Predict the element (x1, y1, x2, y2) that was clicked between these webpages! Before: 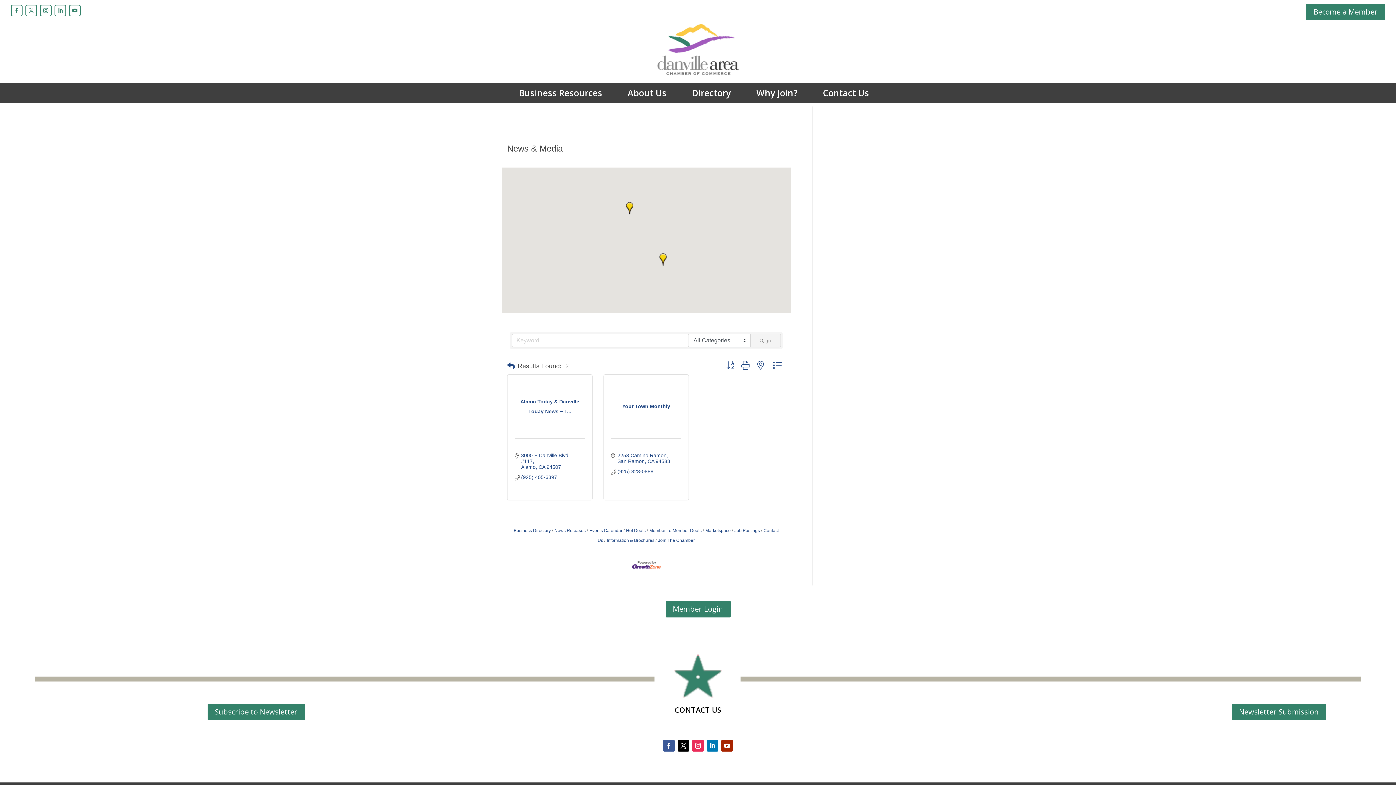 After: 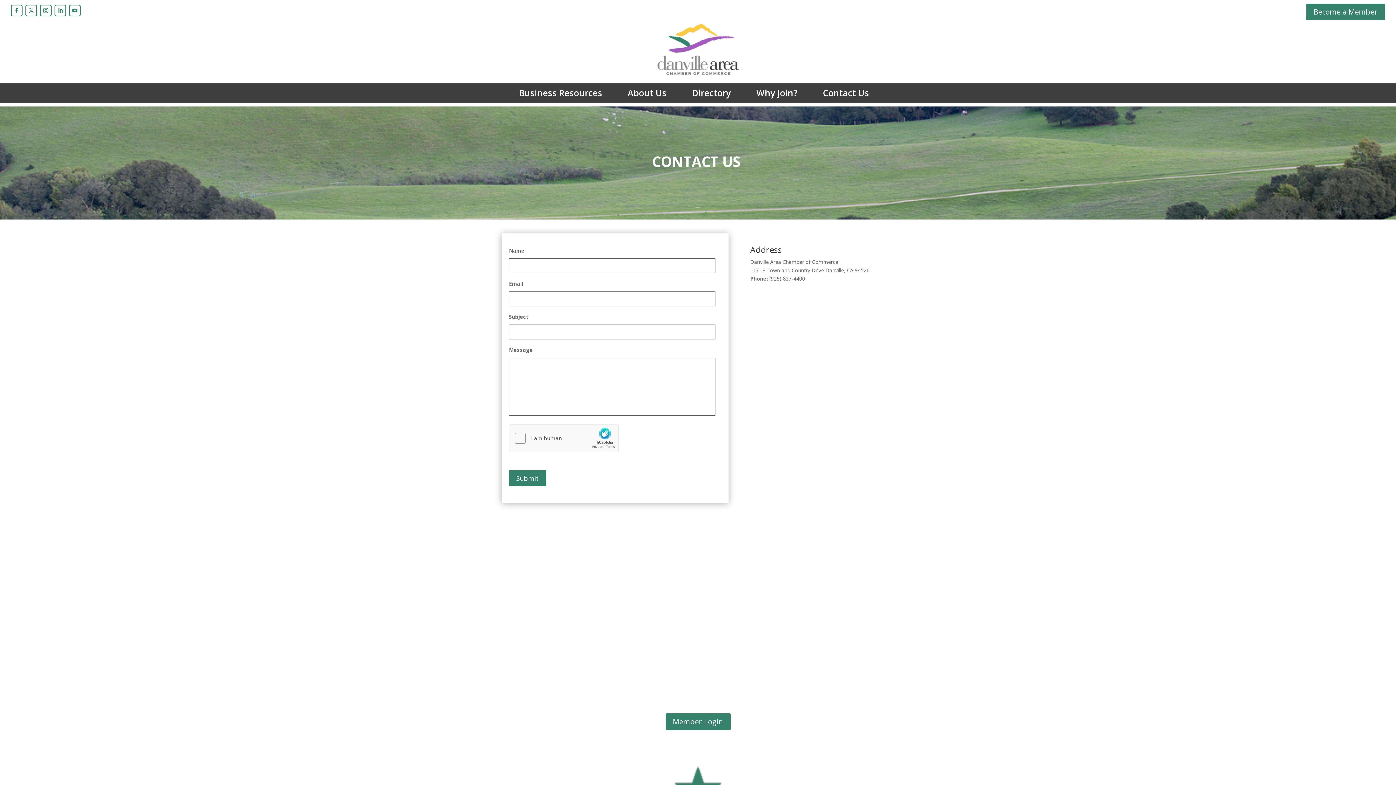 Action: bbox: (674, 705, 721, 715) label: CONTACT US